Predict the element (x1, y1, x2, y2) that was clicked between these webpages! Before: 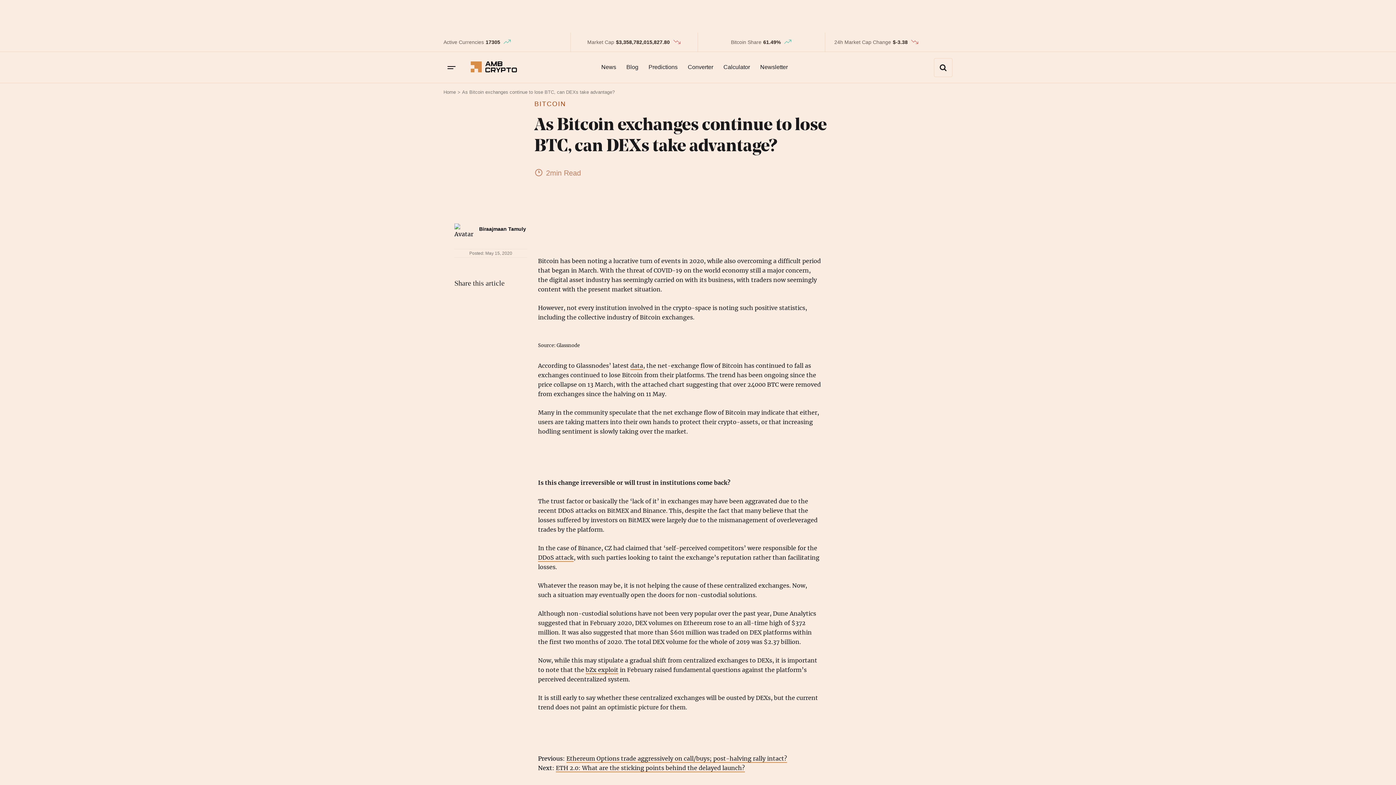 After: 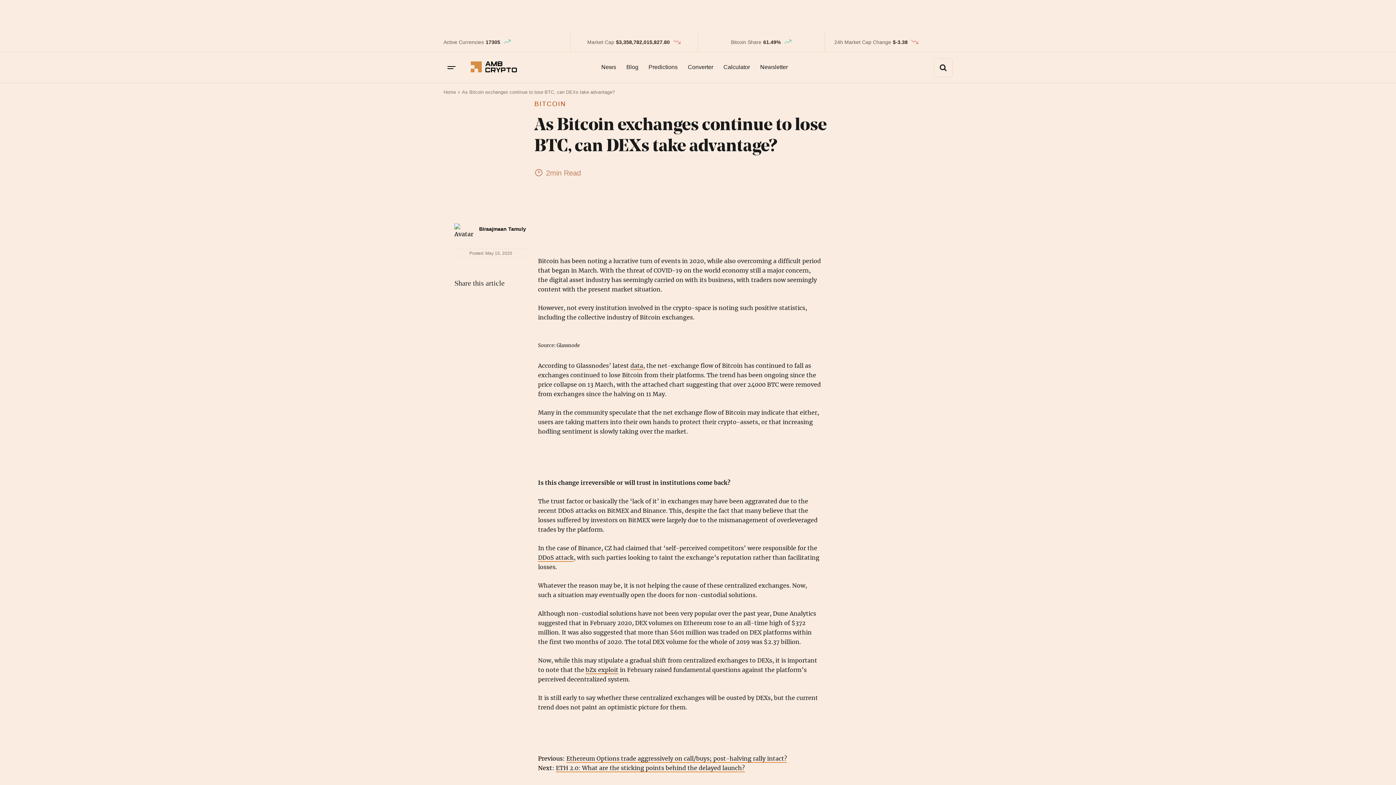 Action: label: Tweet This Post bbox: (470, 294, 485, 308)